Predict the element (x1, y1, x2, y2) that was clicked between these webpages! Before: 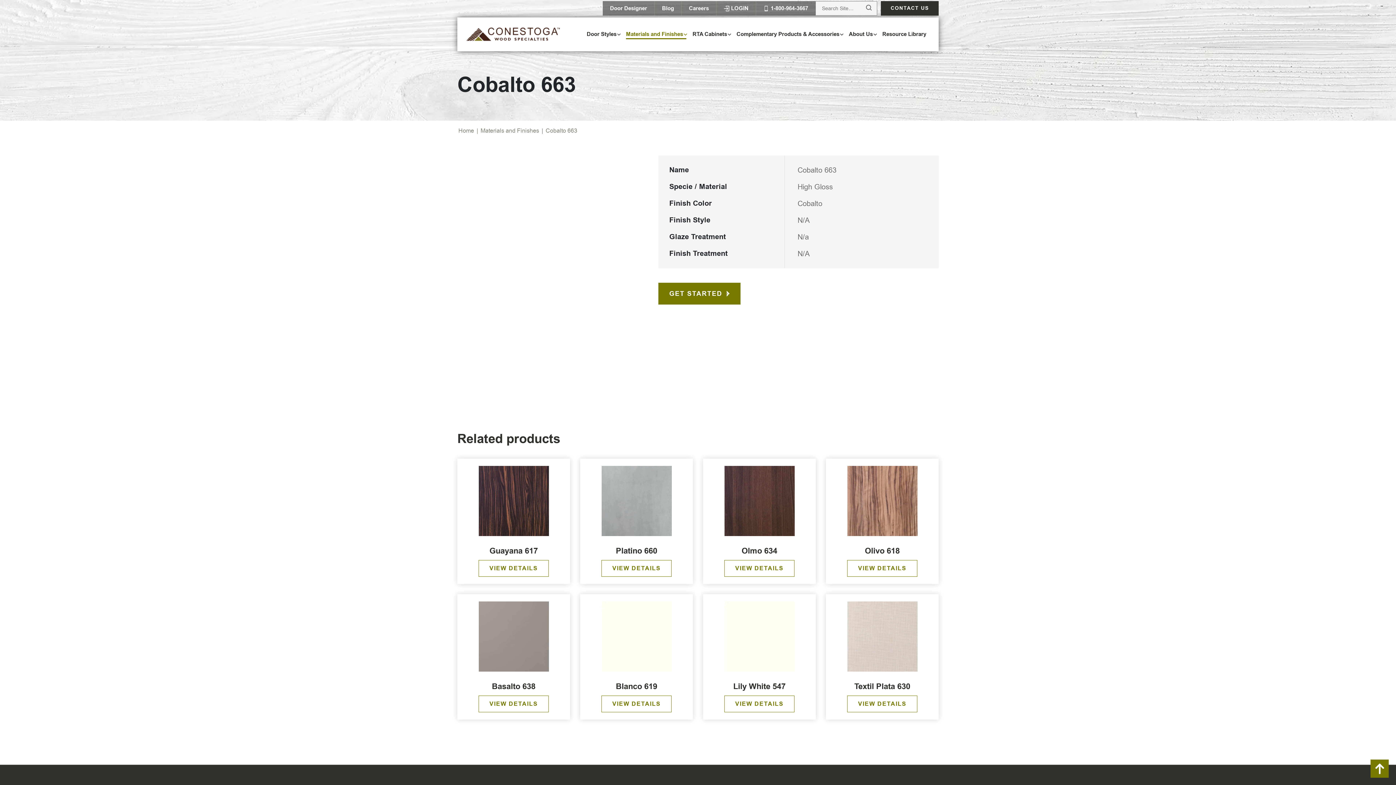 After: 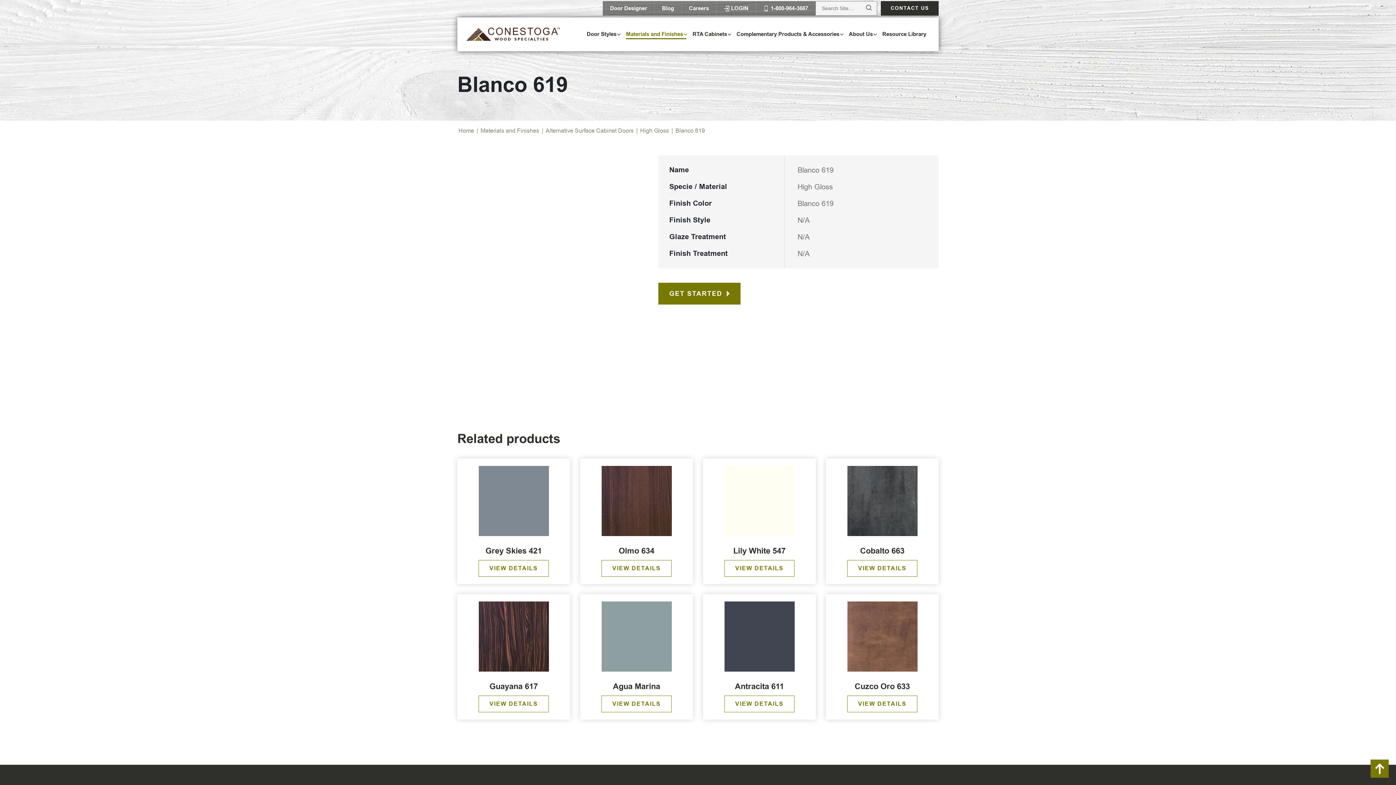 Action: bbox: (584, 601, 689, 696) label: Blanco 619